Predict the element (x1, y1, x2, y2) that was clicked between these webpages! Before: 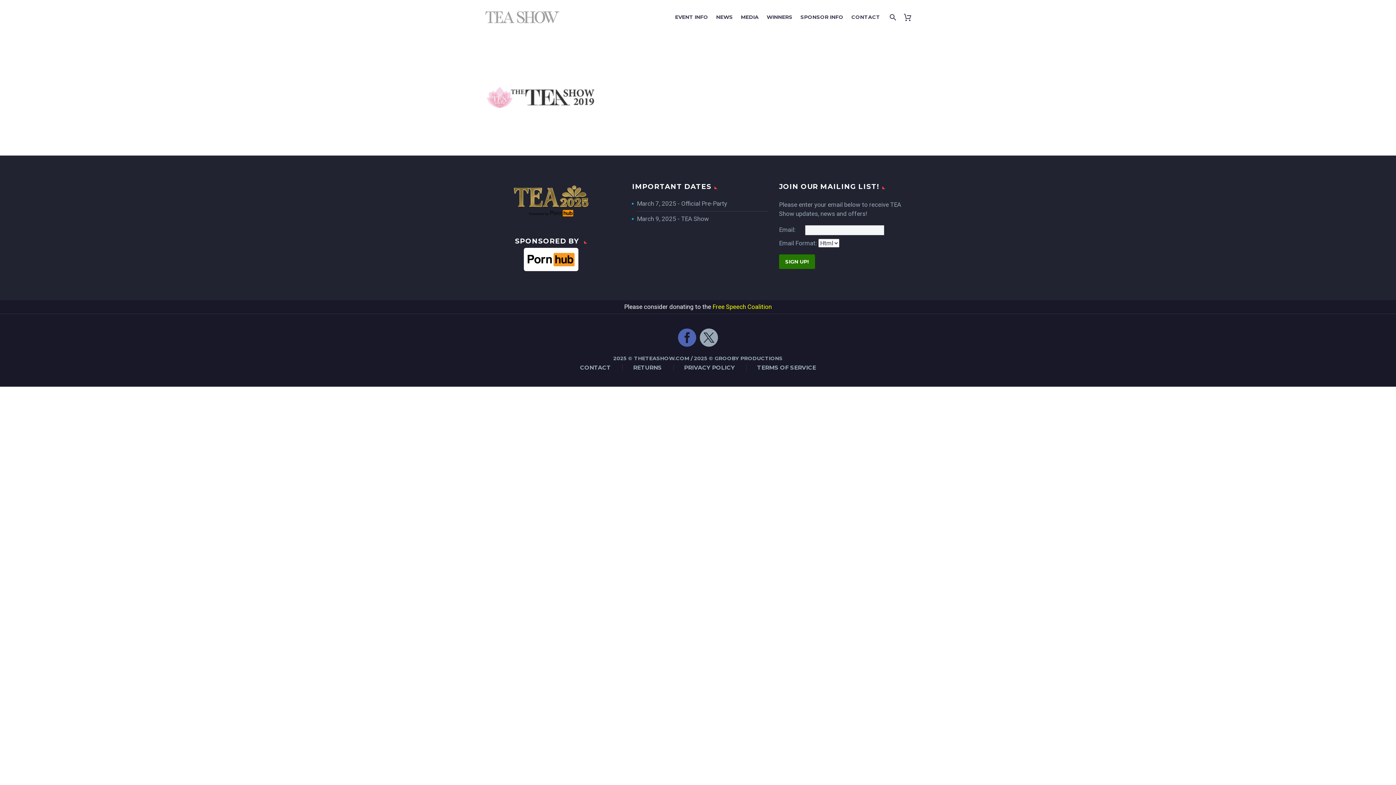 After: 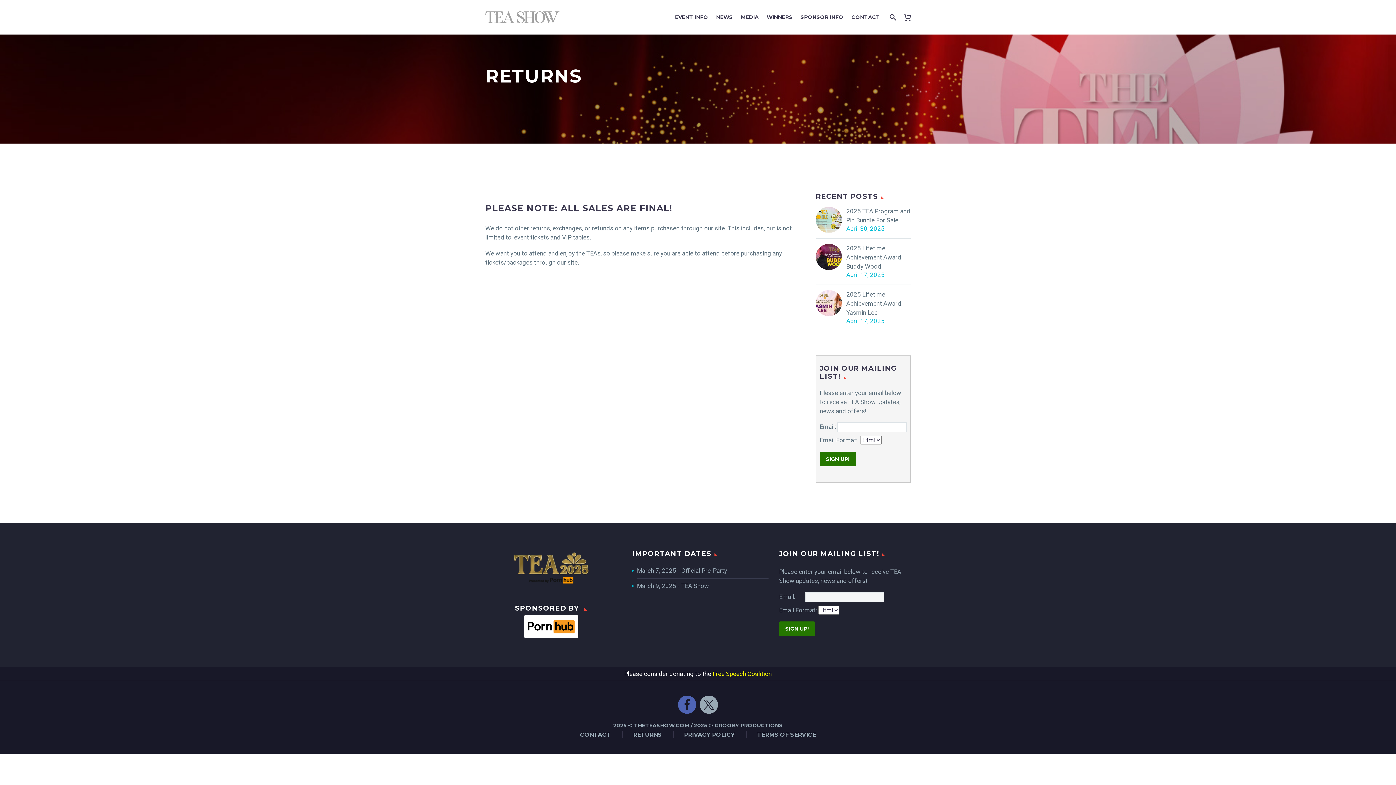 Action: bbox: (630, 364, 664, 371) label: RETURNS